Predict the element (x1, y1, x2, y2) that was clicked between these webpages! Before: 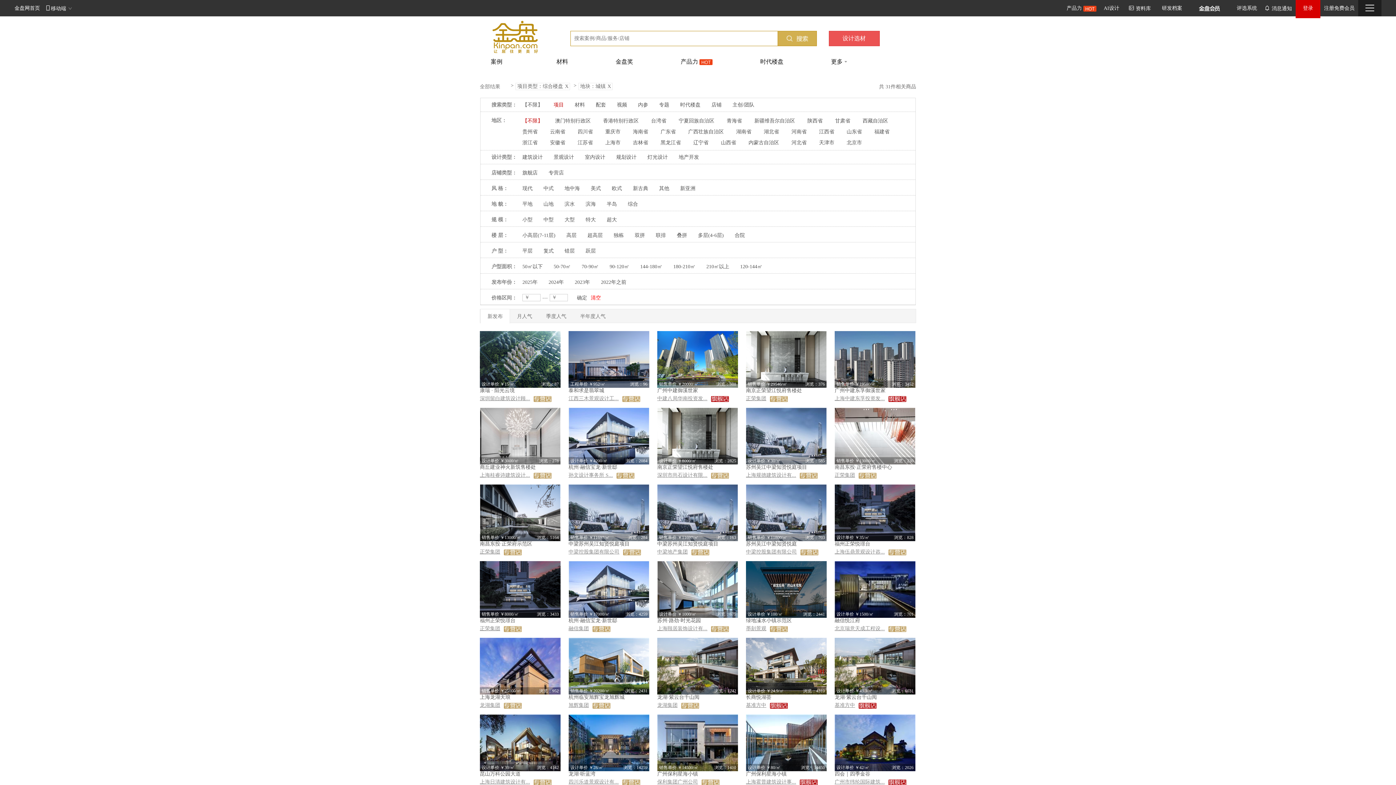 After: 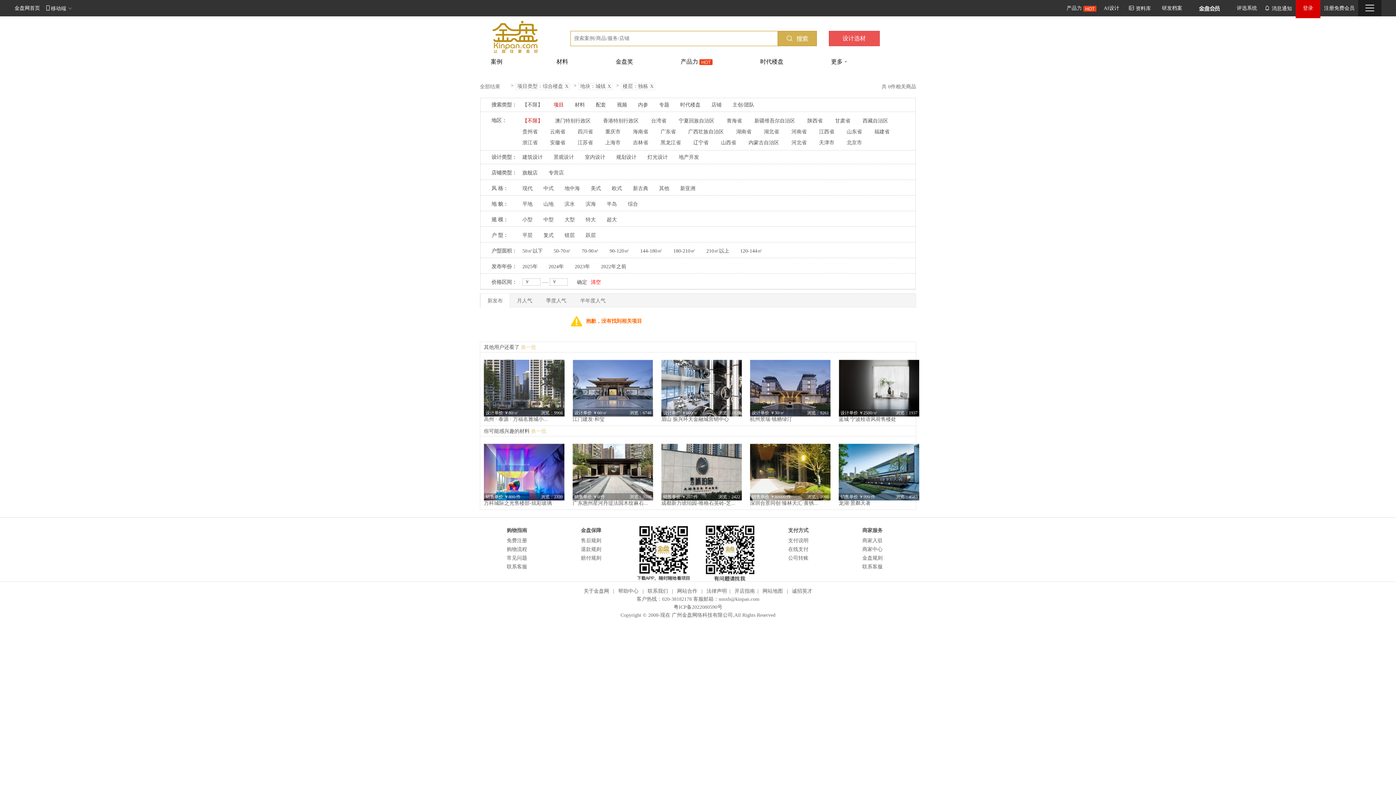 Action: label: 独栋 bbox: (608, 228, 629, 242)